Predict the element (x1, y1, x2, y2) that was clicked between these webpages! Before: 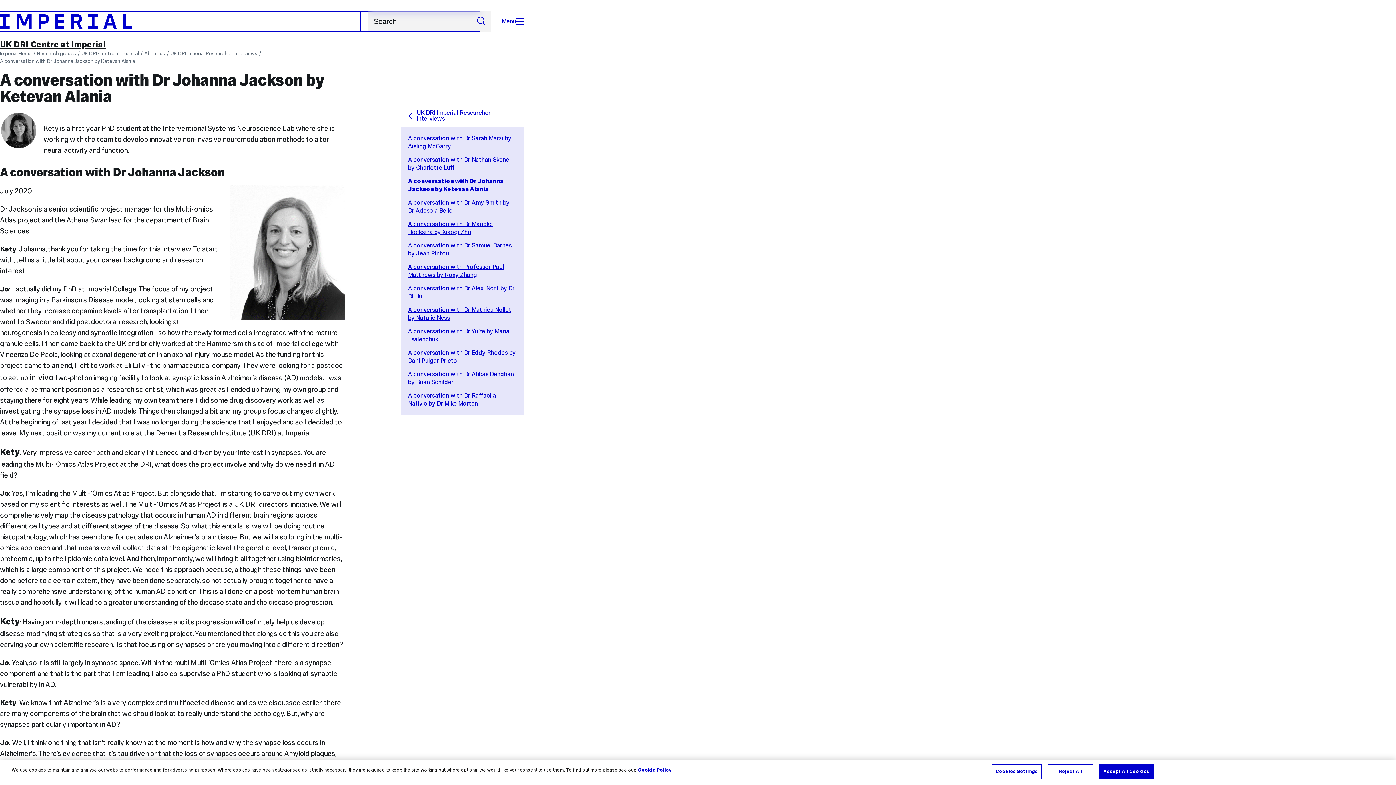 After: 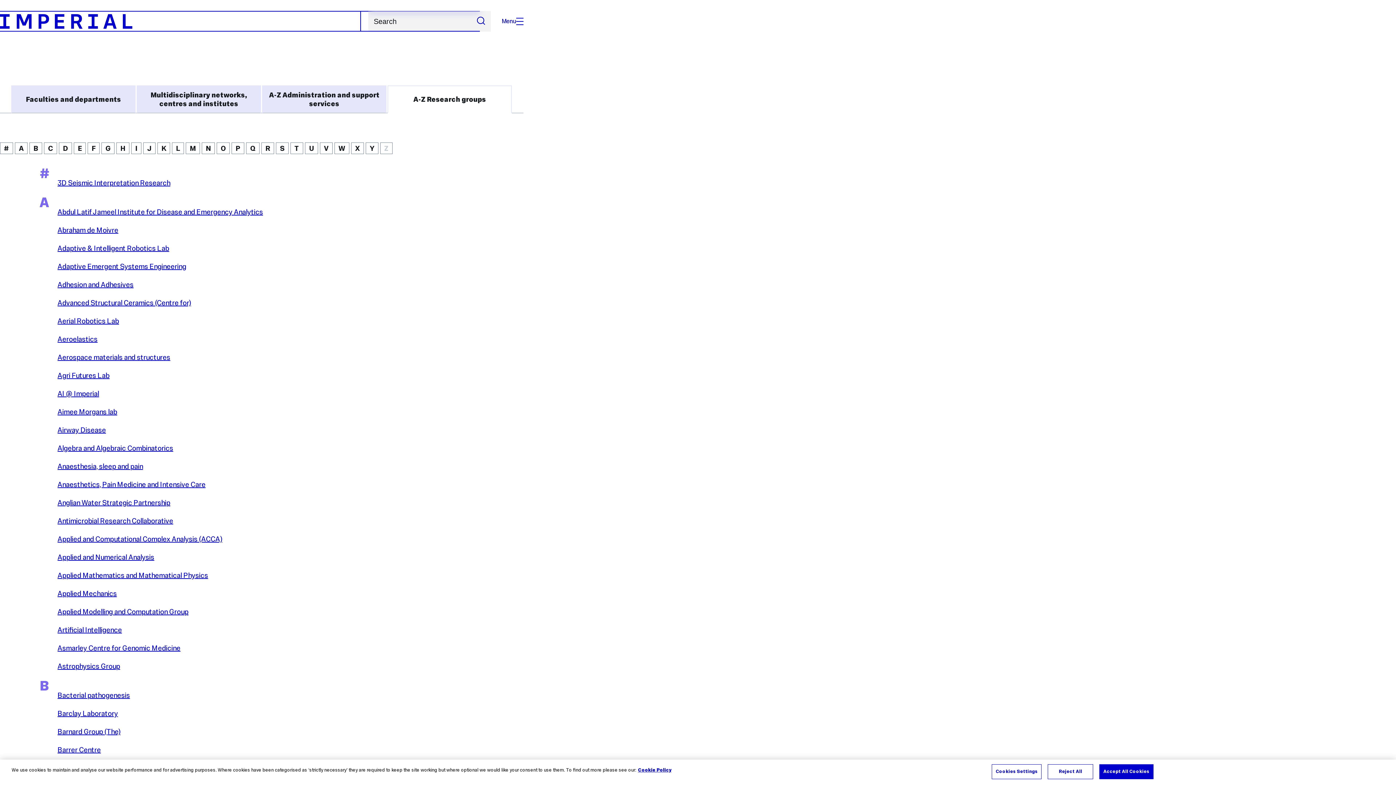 Action: bbox: (37, 49, 76, 57) label: Research groups